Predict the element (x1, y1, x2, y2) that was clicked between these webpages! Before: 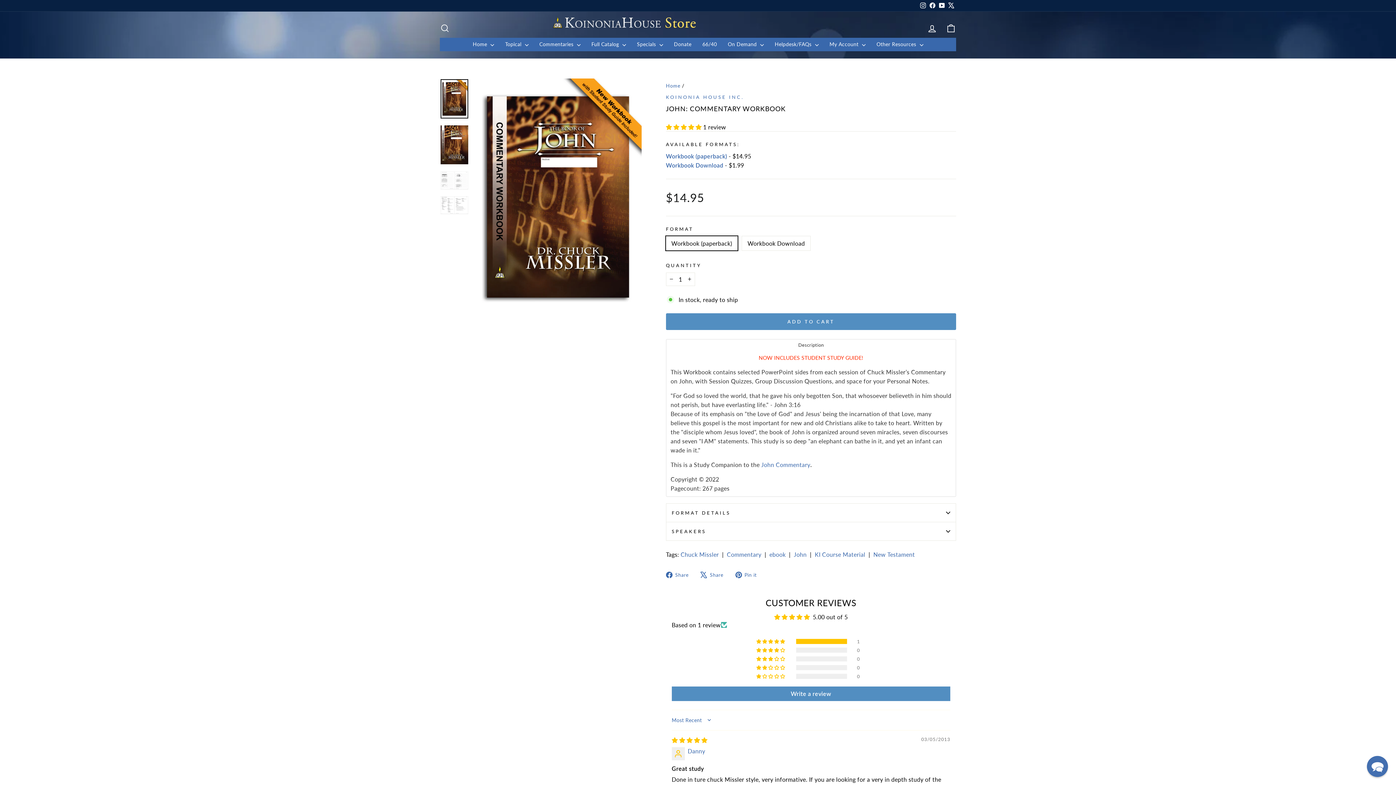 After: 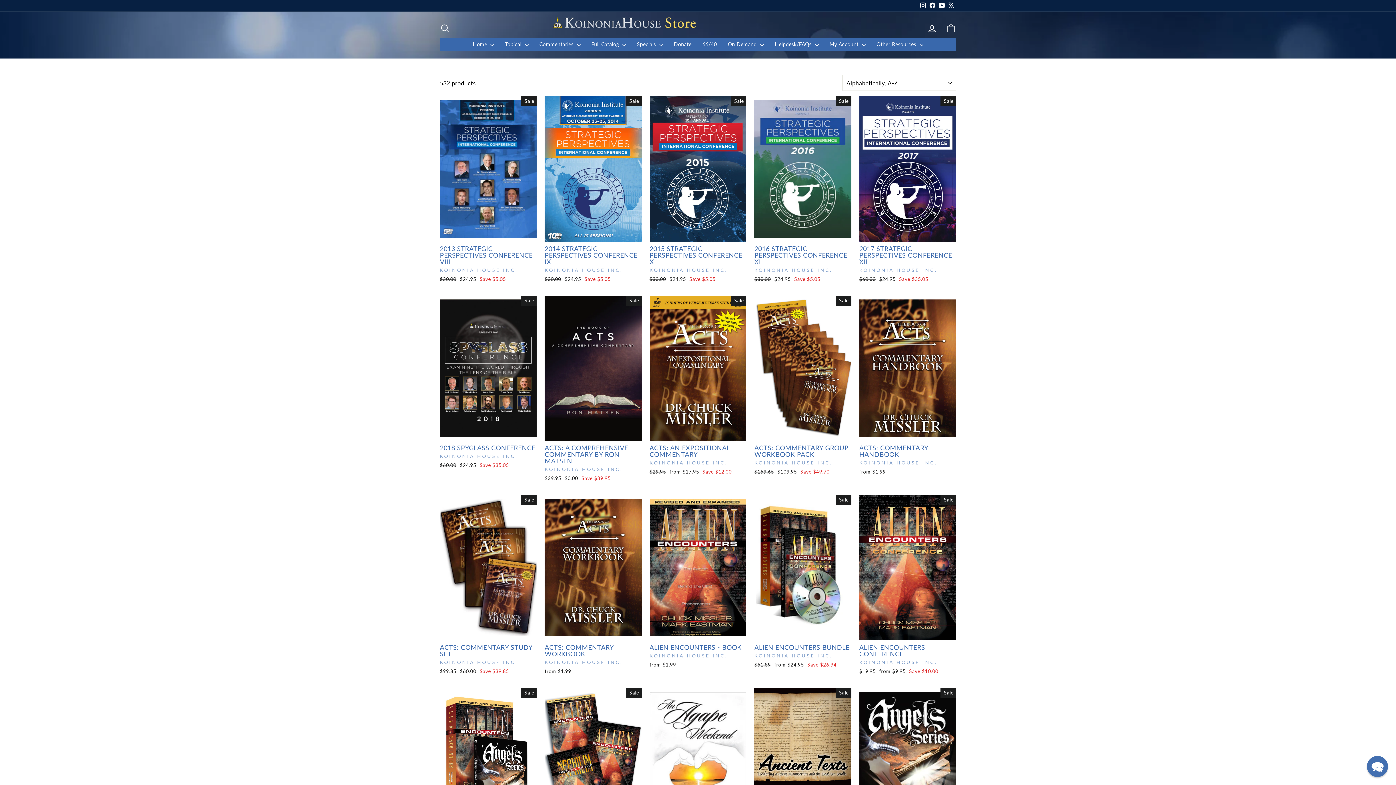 Action: label: KOINONIA HOUSE INC. bbox: (666, 94, 744, 100)